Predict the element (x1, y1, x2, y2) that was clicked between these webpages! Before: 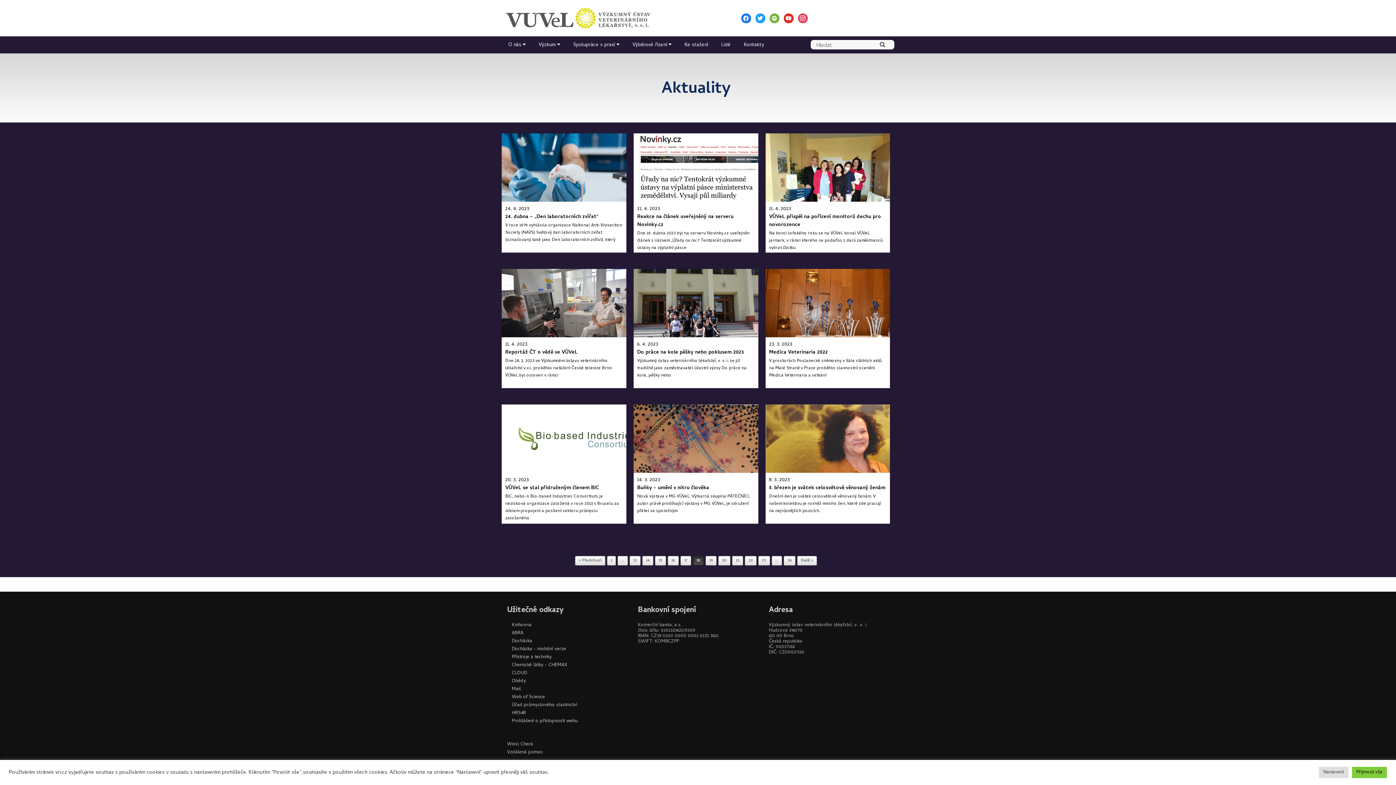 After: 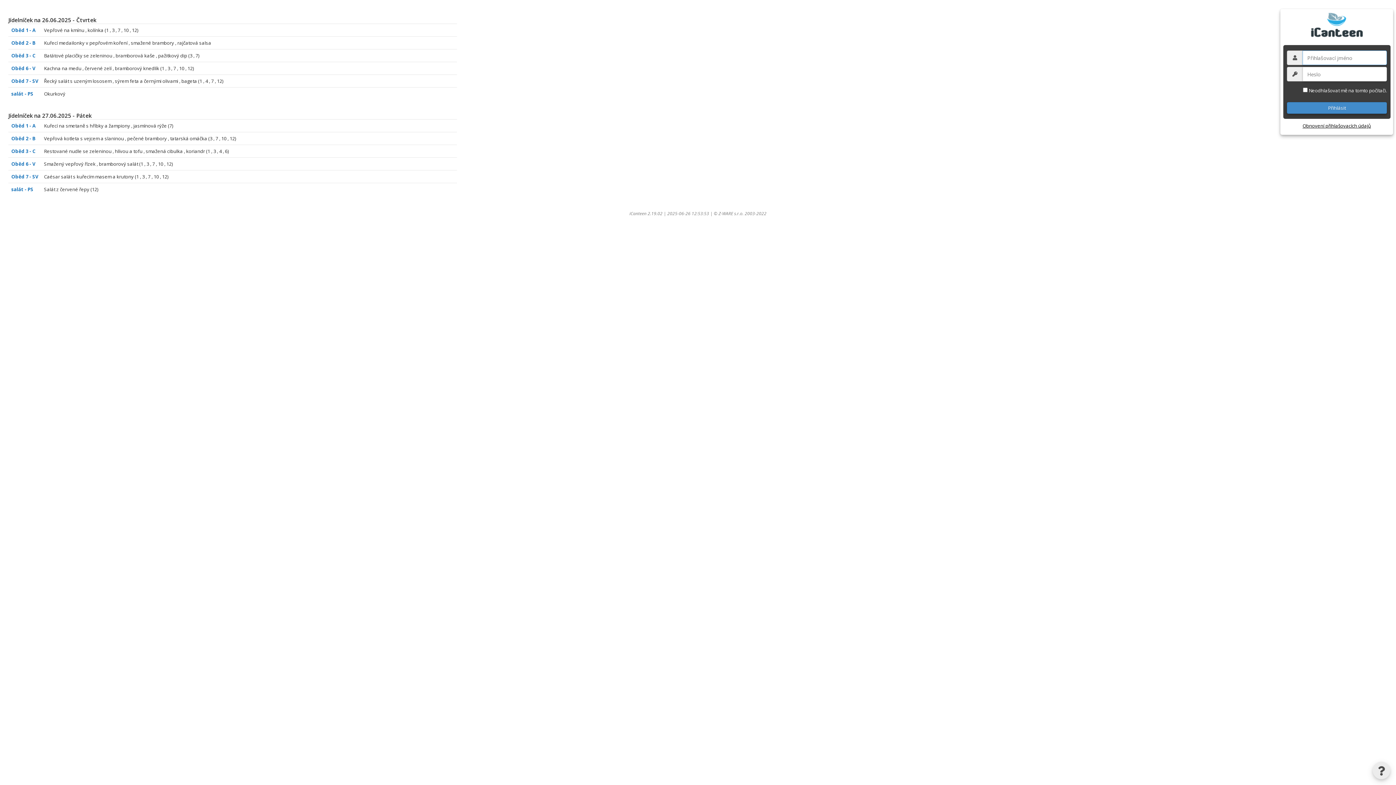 Action: label: Obědy bbox: (512, 677, 526, 685)